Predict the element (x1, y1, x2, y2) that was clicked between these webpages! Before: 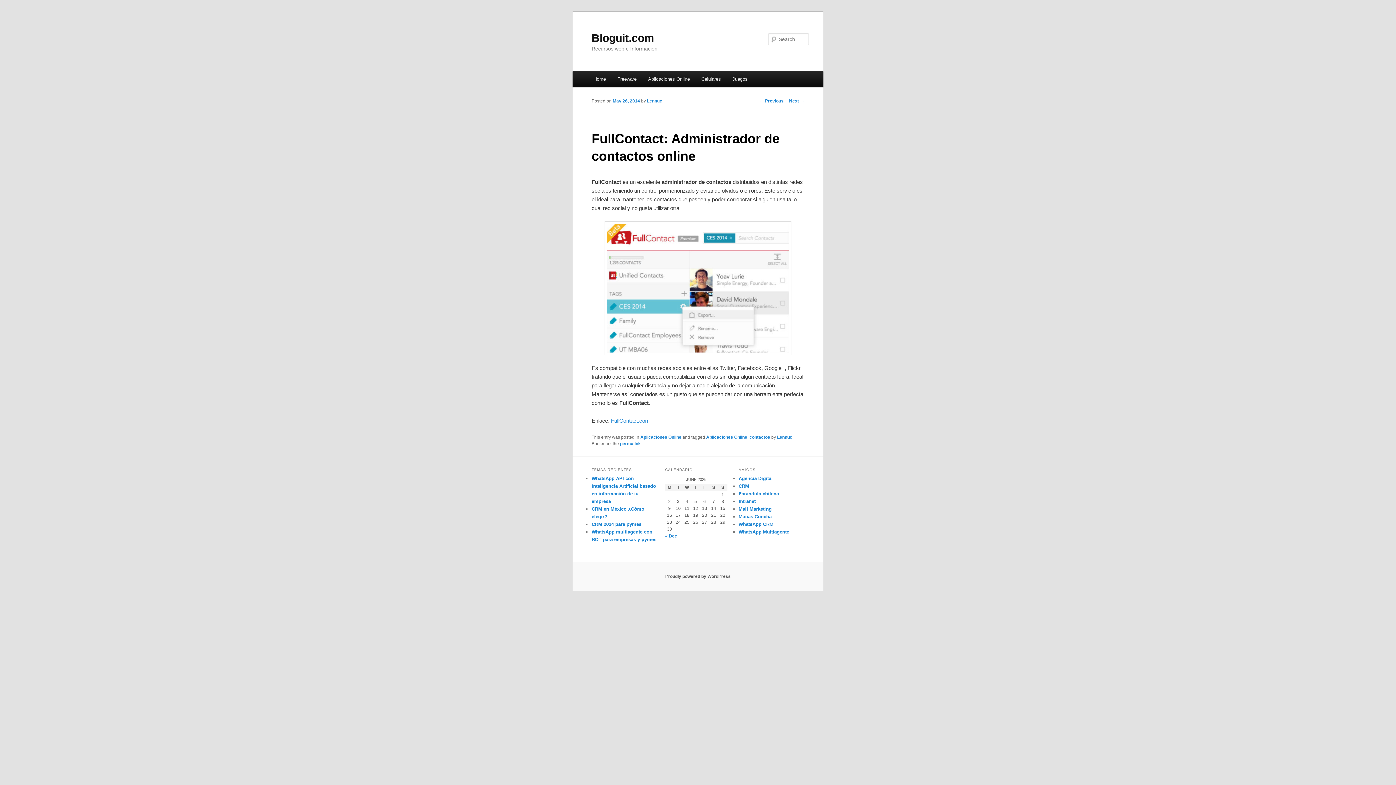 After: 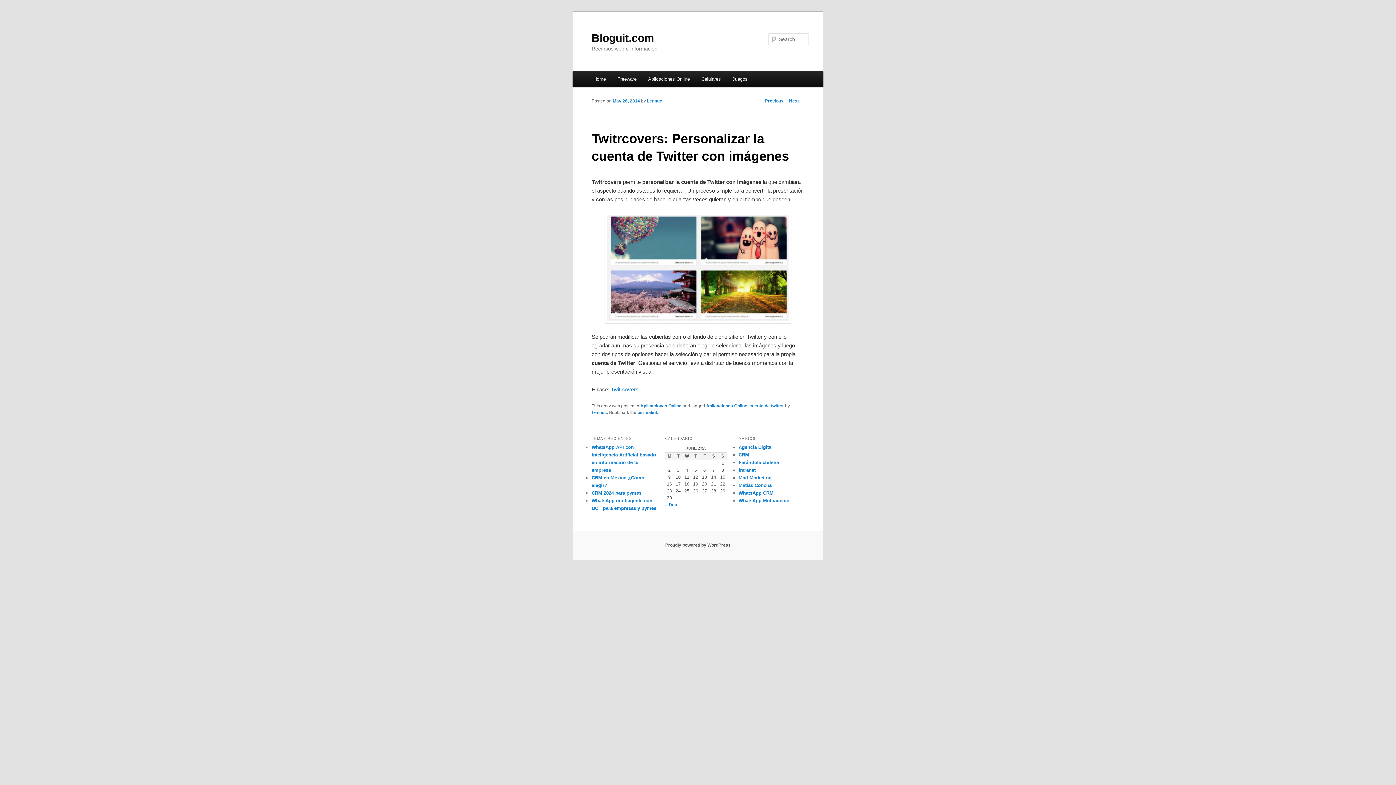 Action: bbox: (789, 98, 804, 103) label: Next →